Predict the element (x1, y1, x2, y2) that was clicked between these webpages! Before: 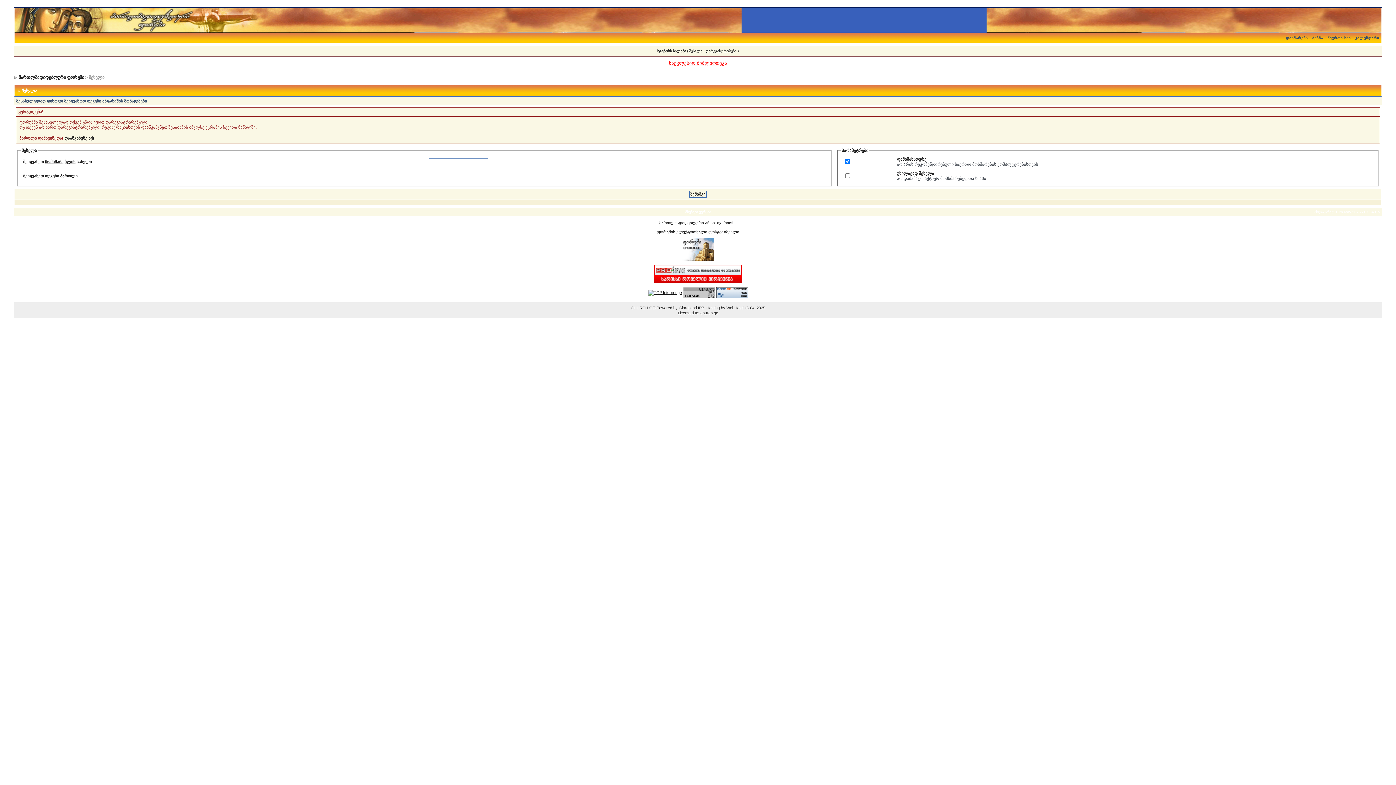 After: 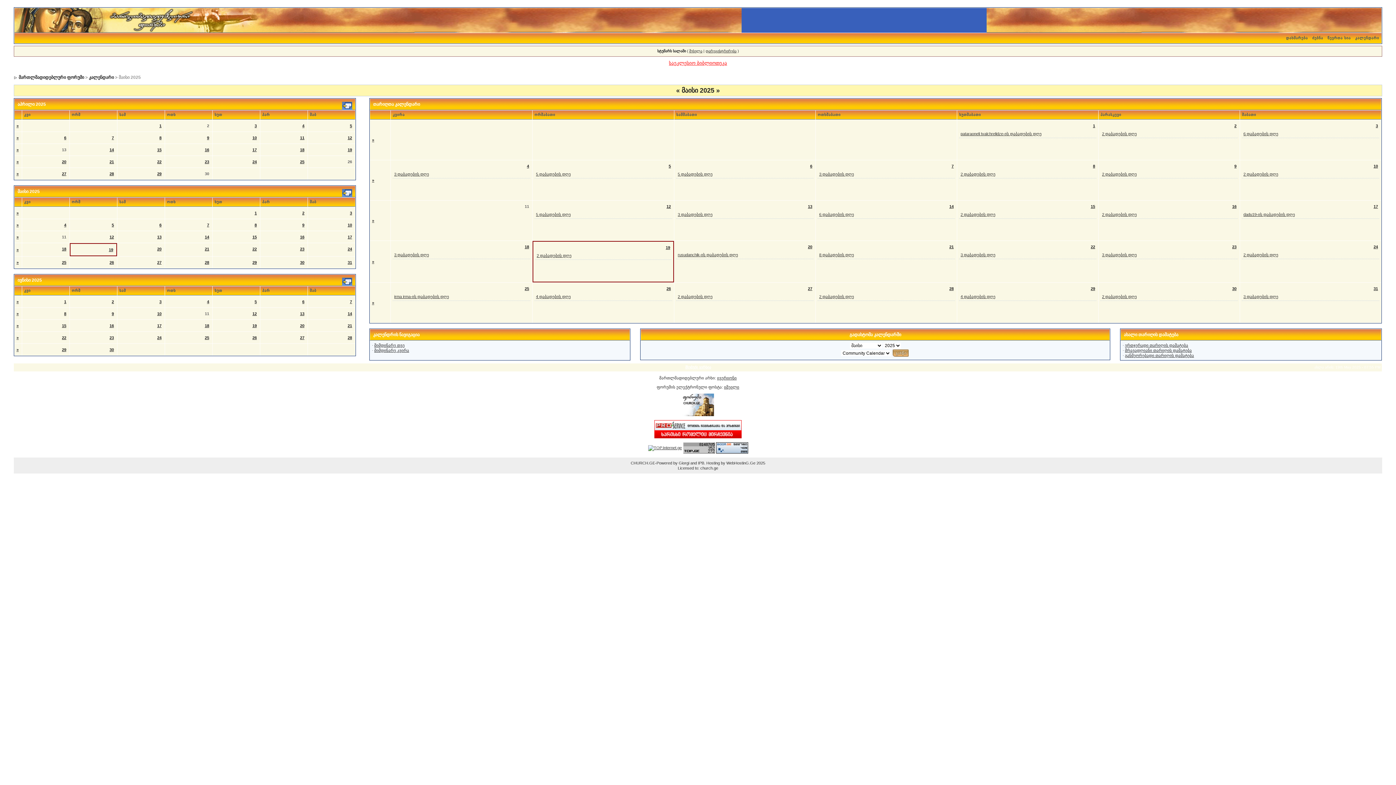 Action: label: კალენდარი bbox: (1353, 36, 1381, 40)